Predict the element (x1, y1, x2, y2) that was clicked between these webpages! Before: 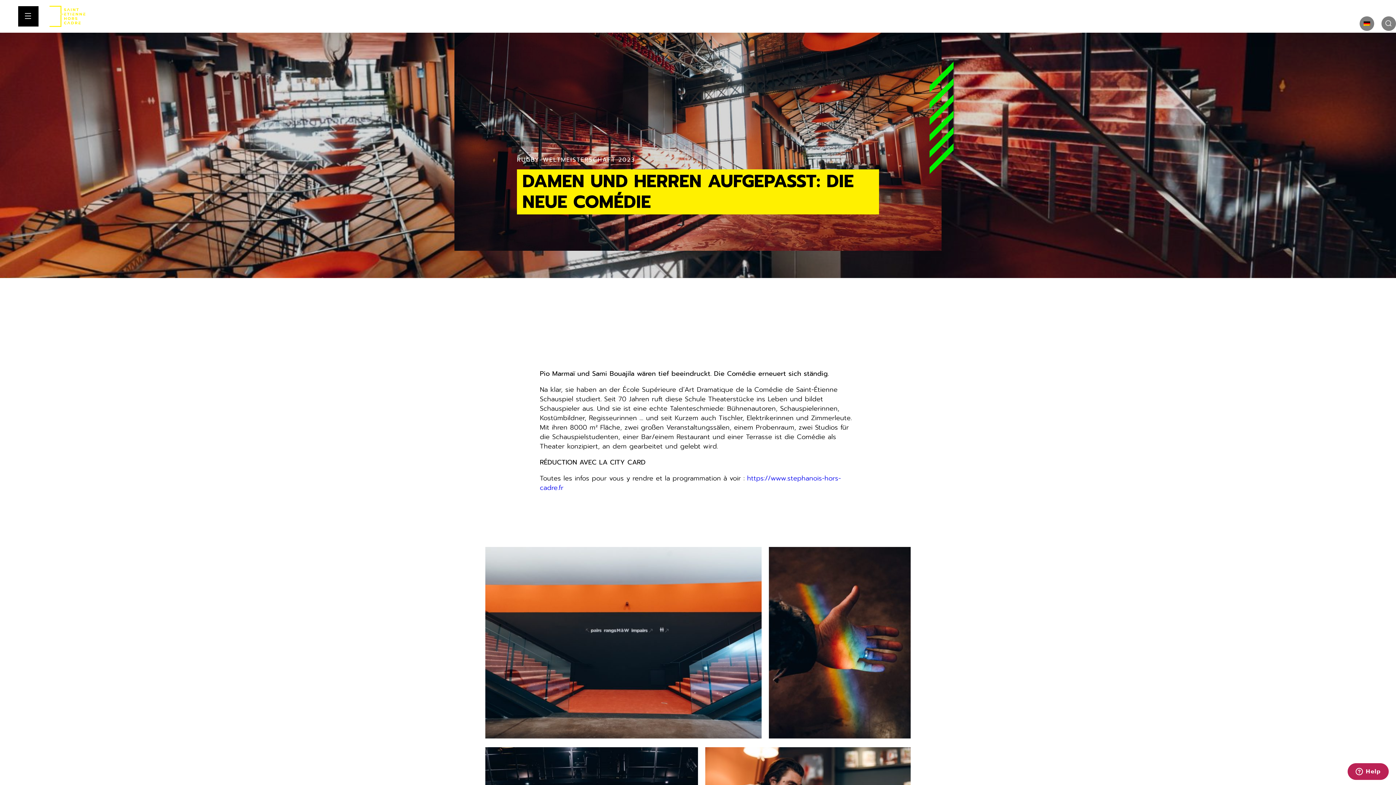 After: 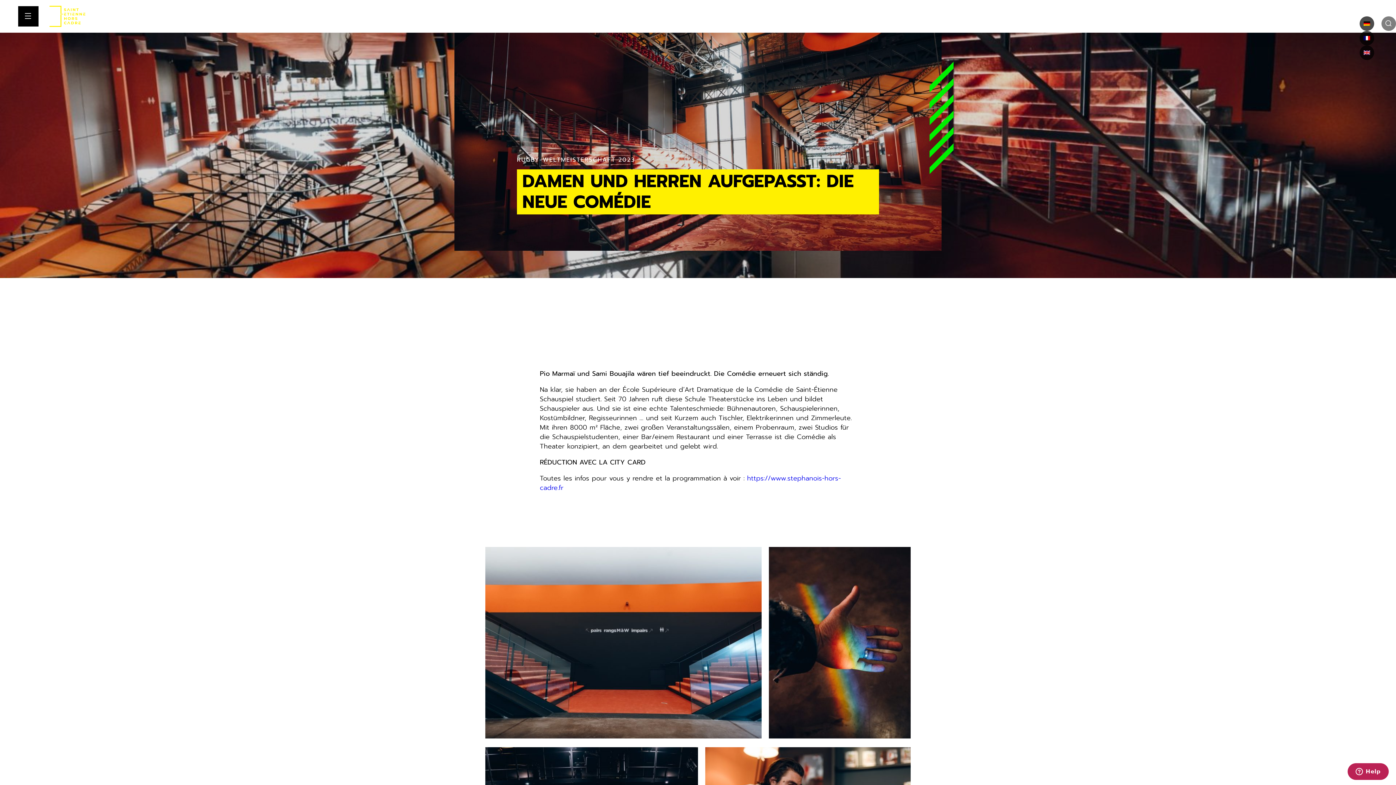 Action: bbox: (1360, 16, 1374, 30)